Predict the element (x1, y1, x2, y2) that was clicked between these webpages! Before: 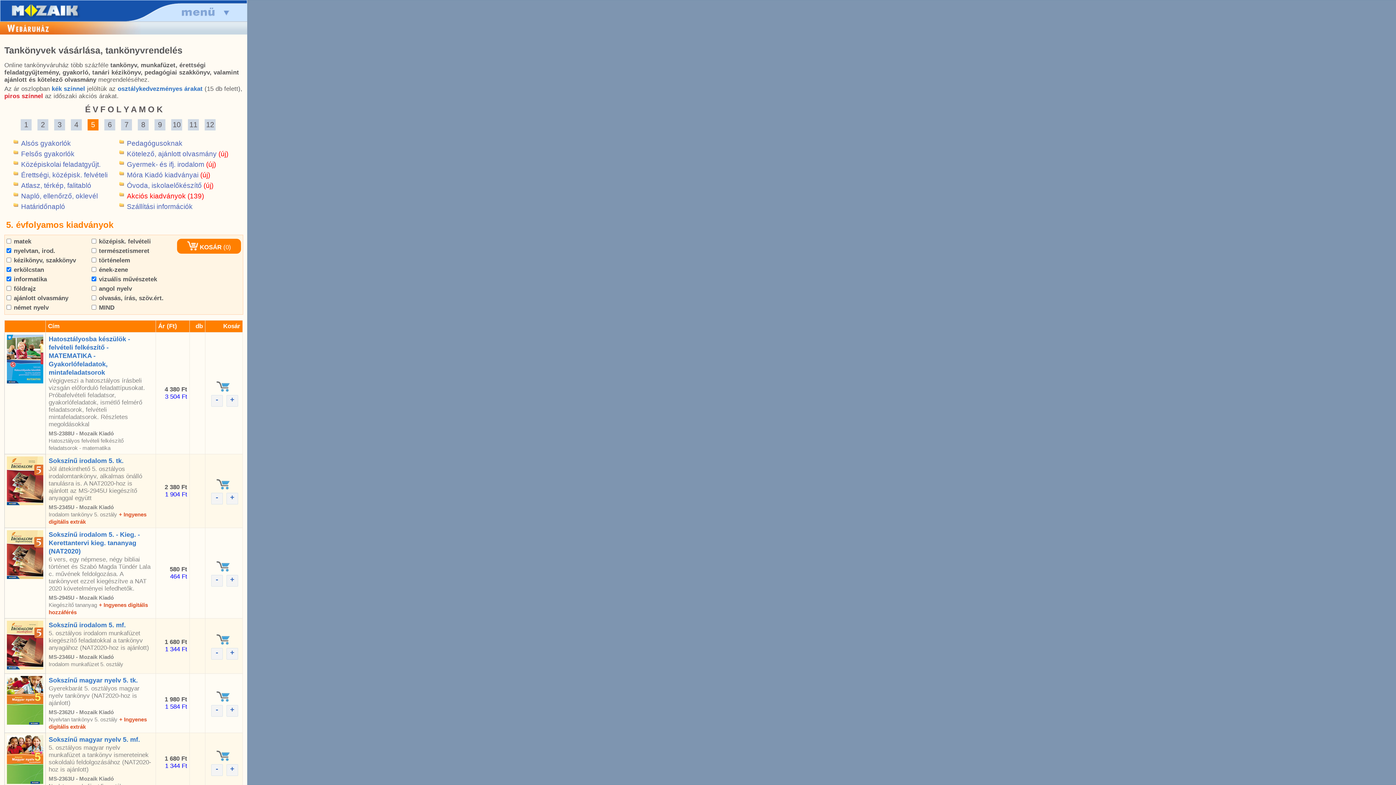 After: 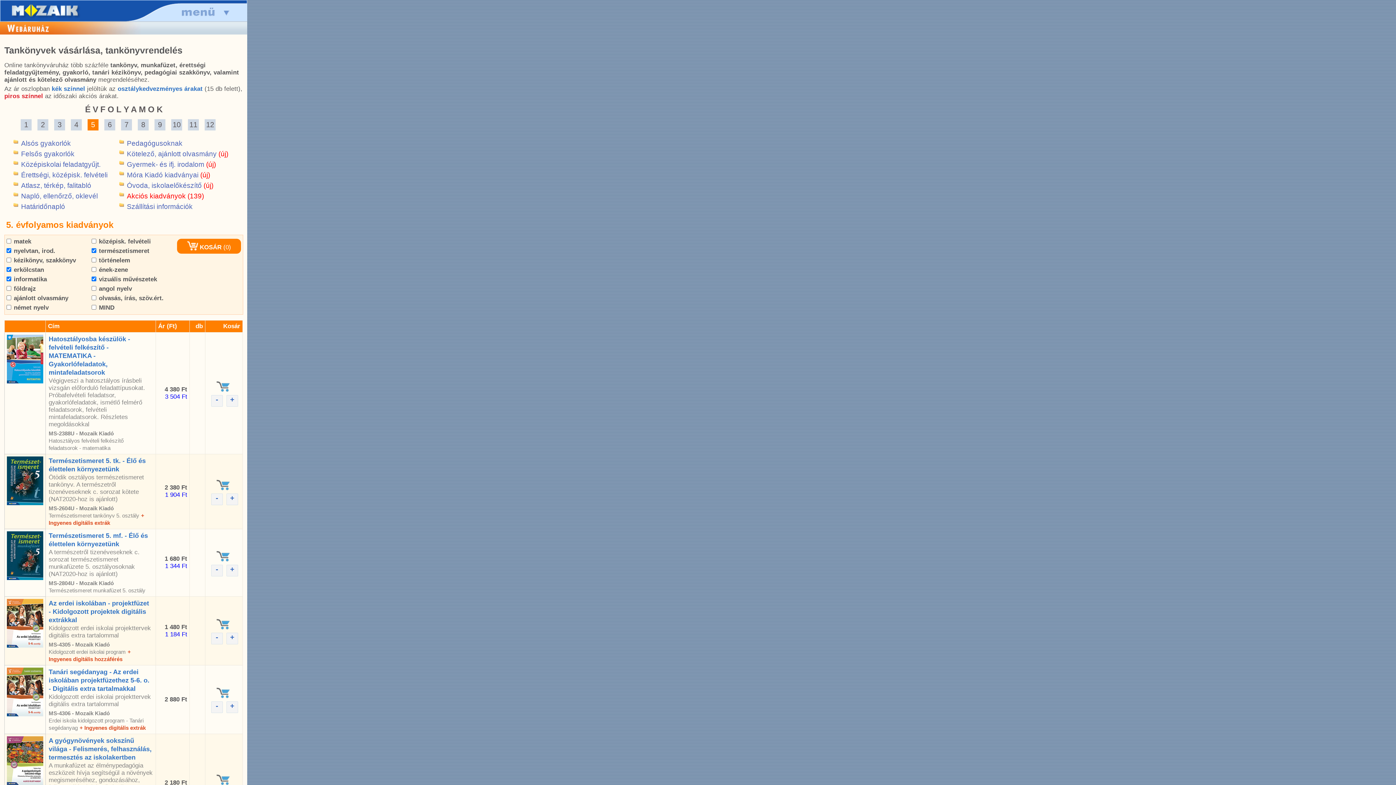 Action: label:  természetismeret bbox: (91, 247, 149, 254)